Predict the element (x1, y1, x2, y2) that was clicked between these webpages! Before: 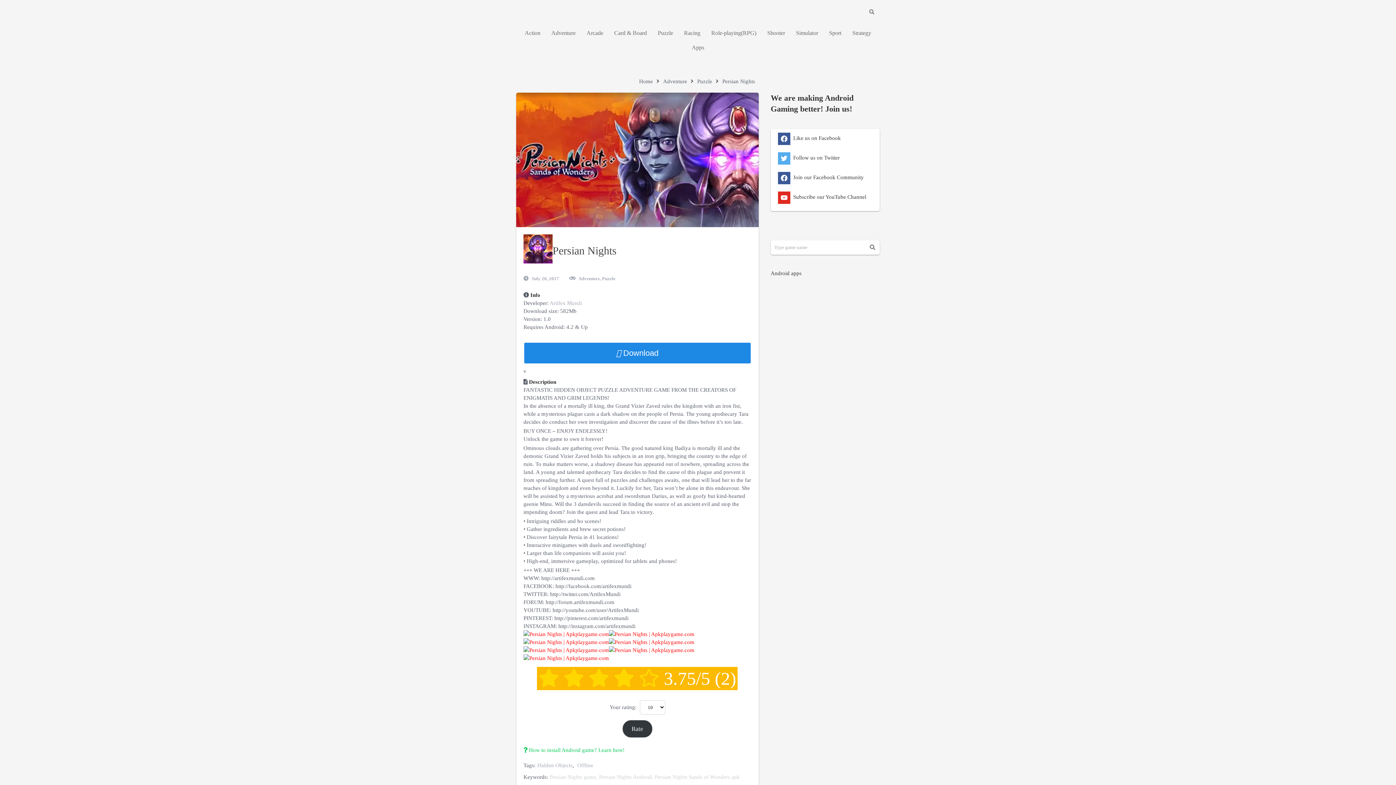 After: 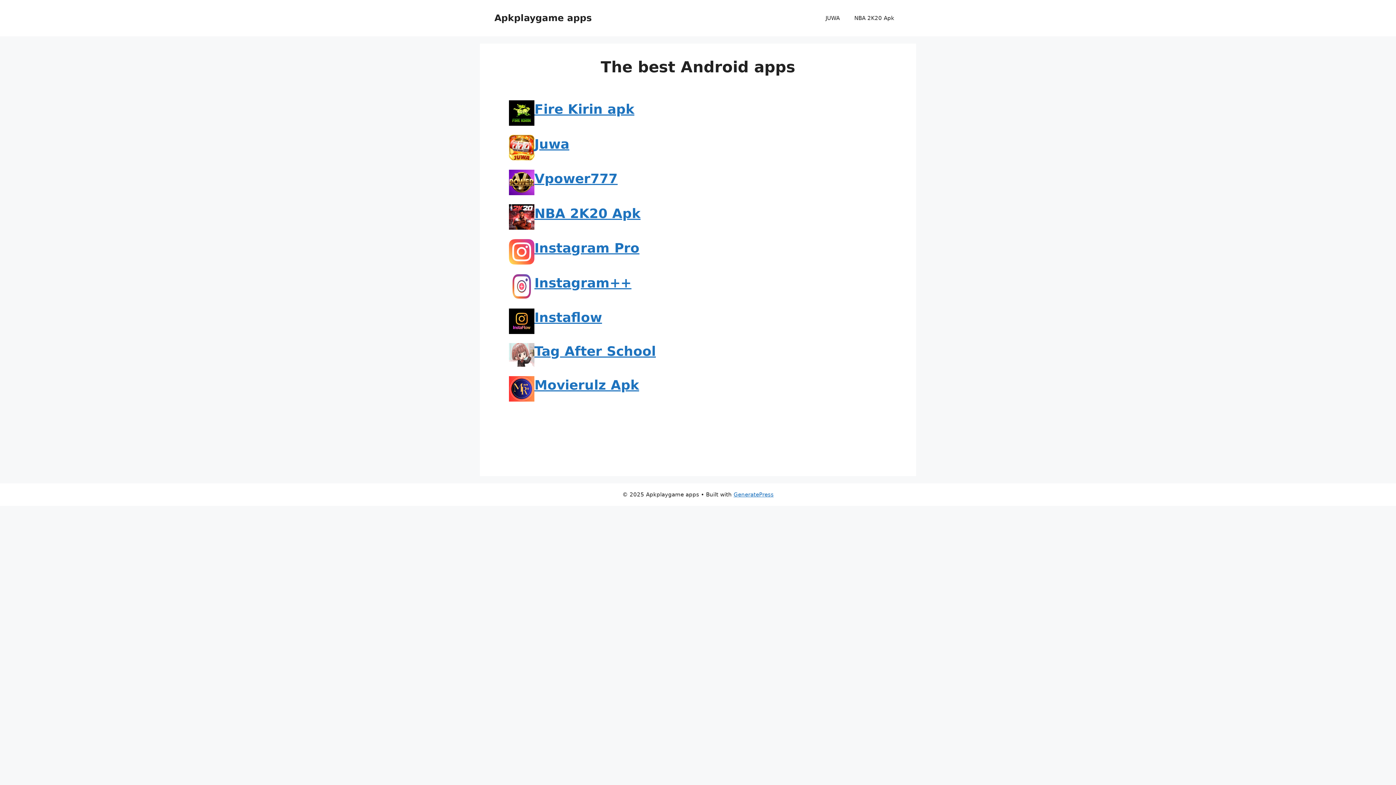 Action: bbox: (770, 270, 801, 276) label: Android apps